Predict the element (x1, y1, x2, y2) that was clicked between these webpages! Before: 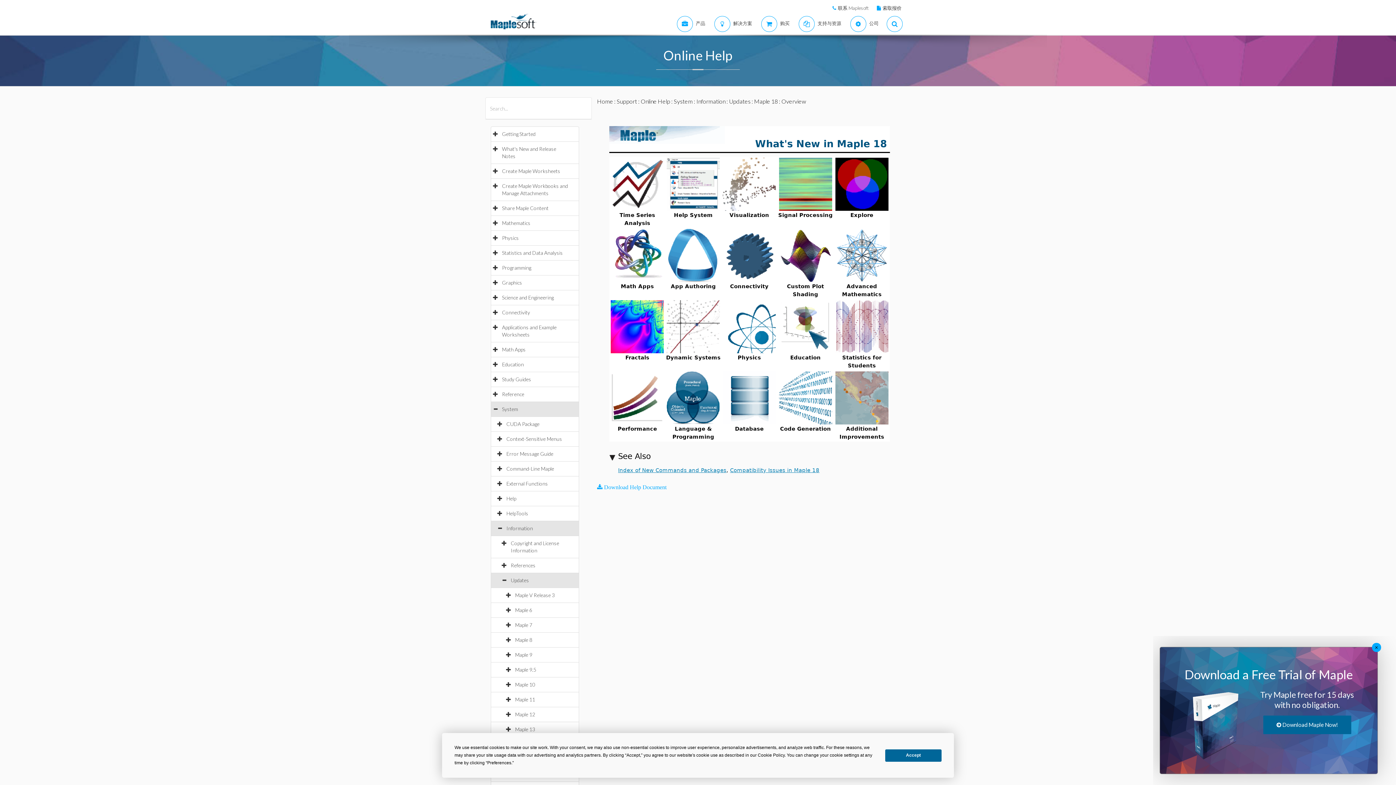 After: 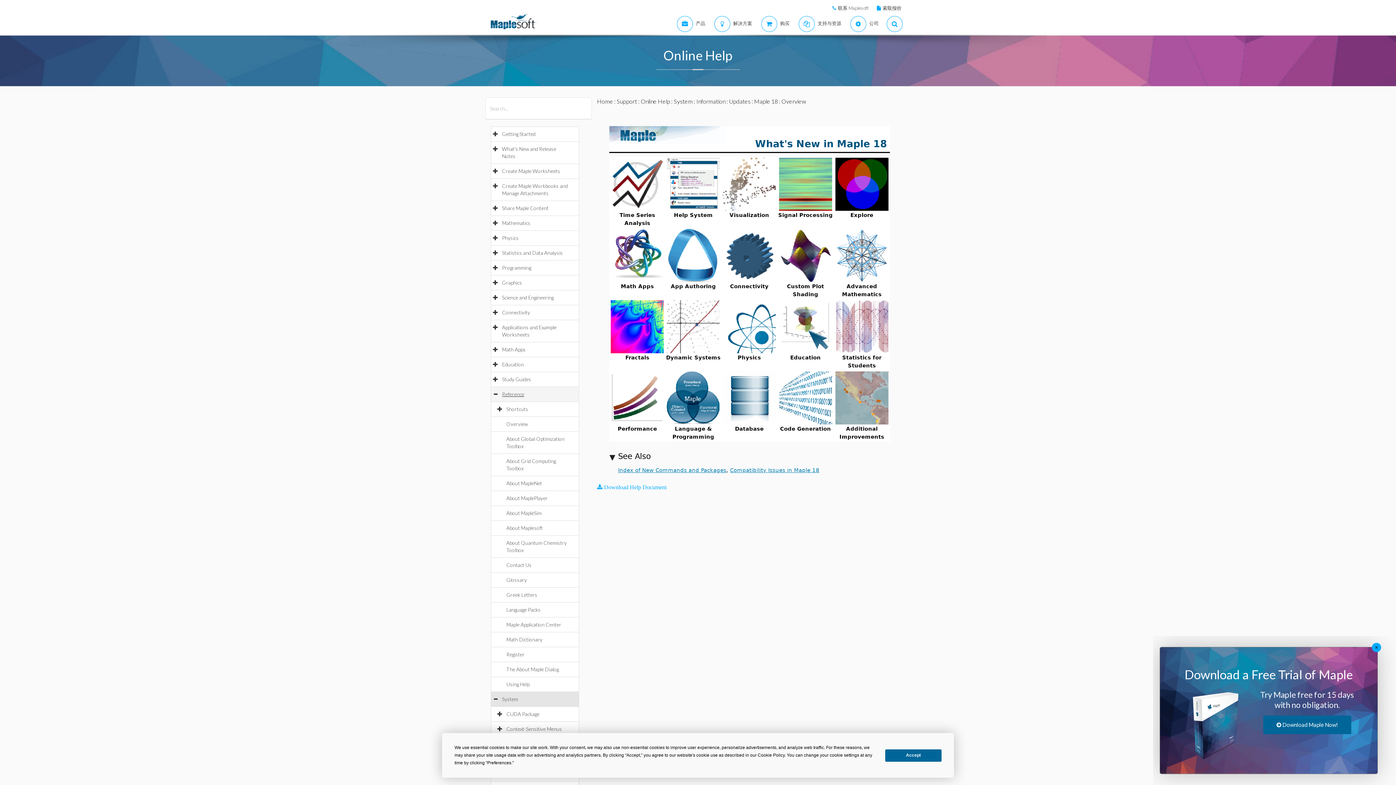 Action: bbox: (502, 391, 531, 397) label: Reference